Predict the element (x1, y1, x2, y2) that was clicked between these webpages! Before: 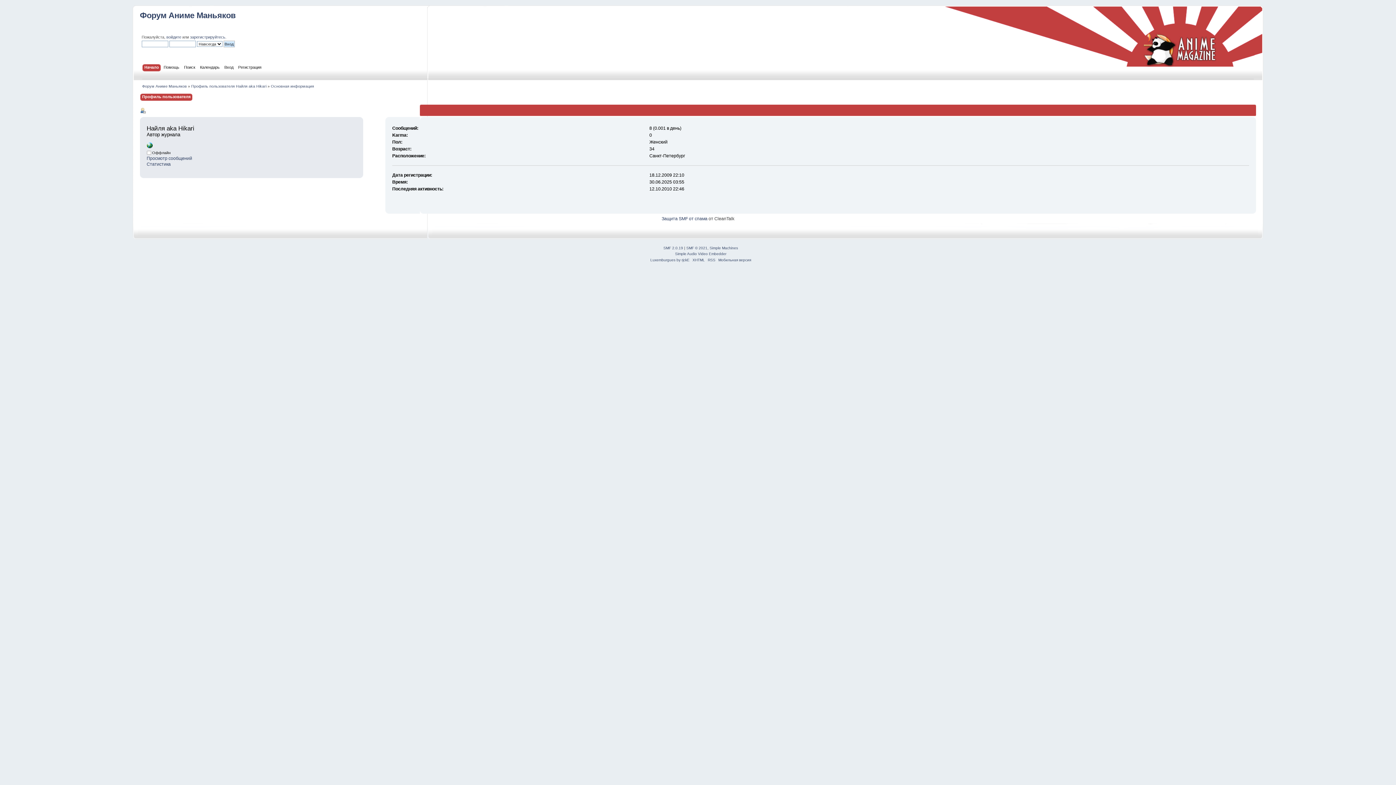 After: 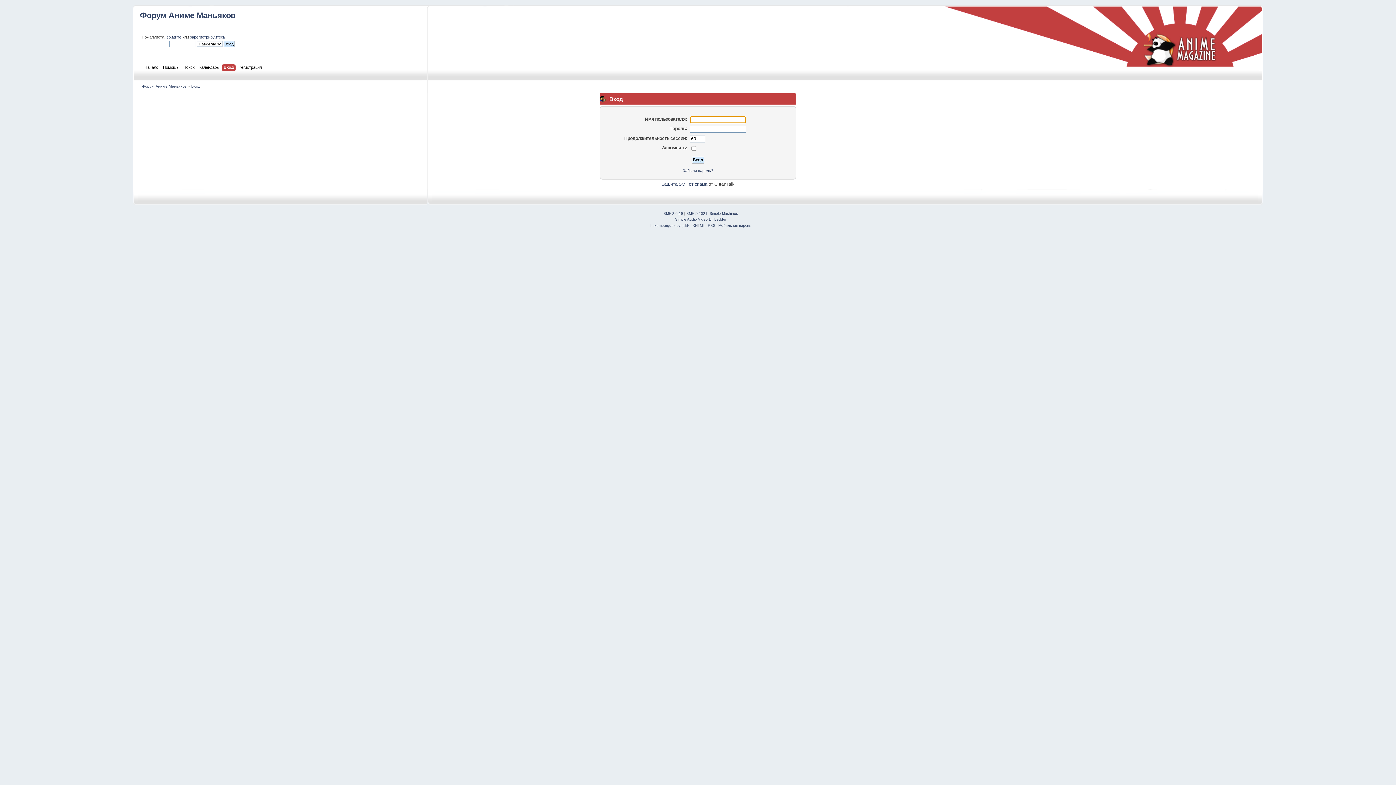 Action: bbox: (166, 34, 181, 39) label: войдите